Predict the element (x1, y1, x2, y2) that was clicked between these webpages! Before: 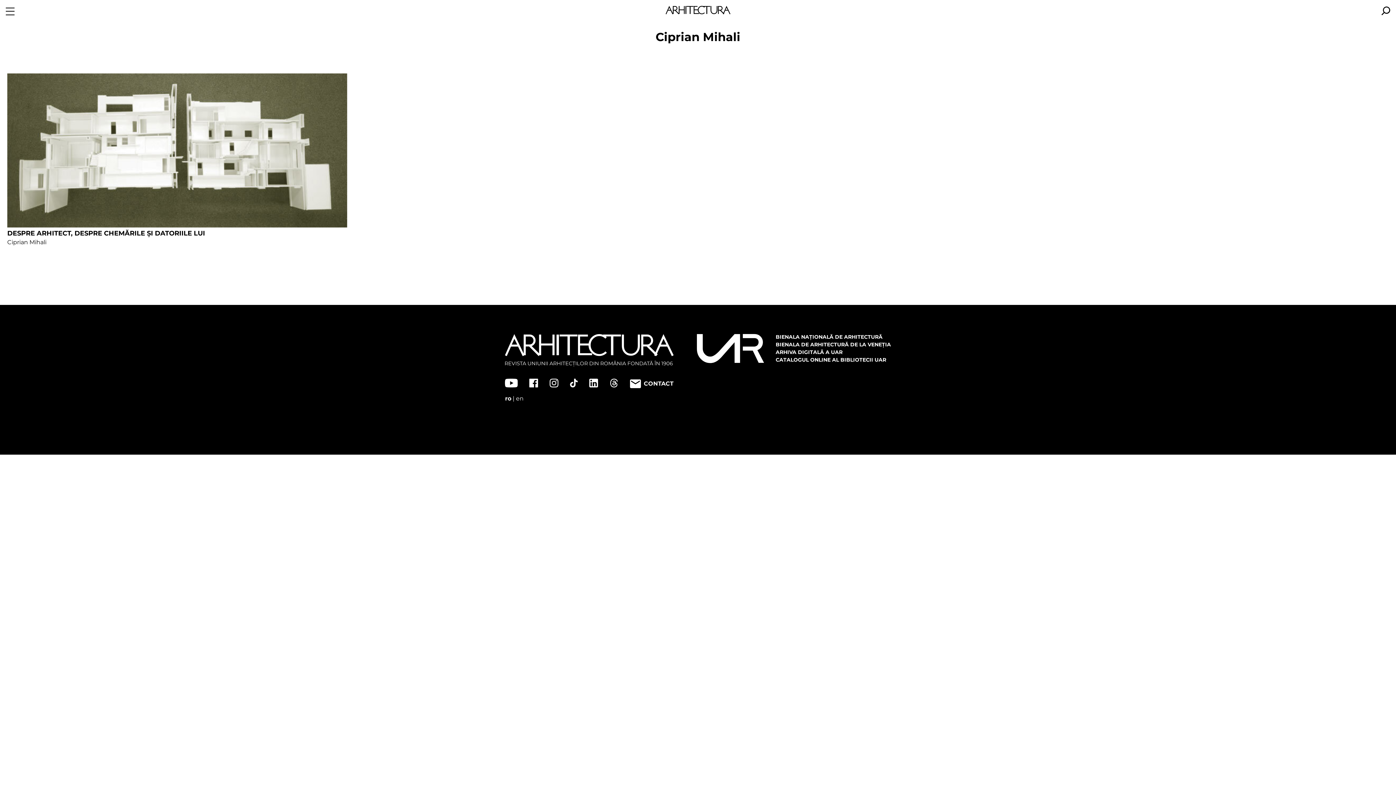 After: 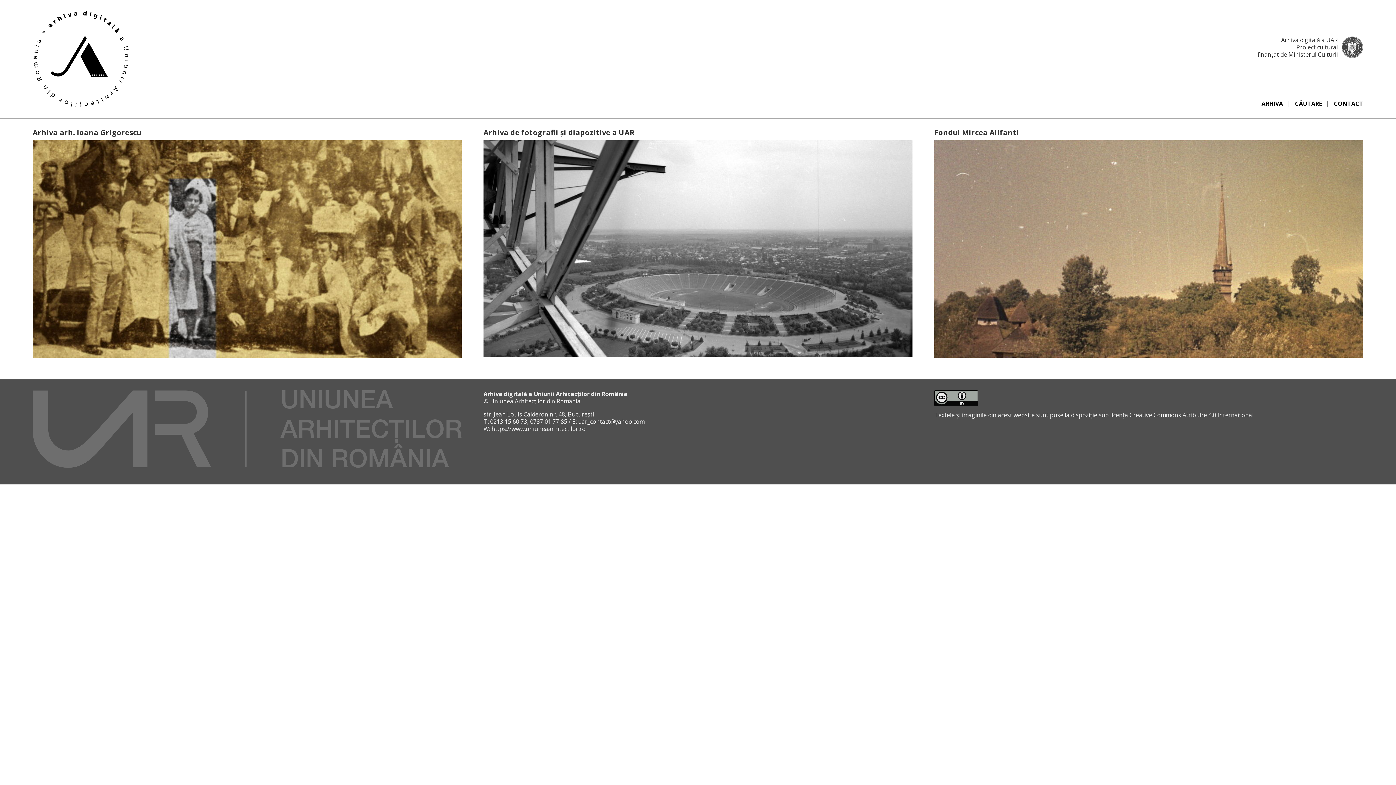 Action: bbox: (775, 349, 842, 355) label: ARHIVA DIGITALĂ A UAR